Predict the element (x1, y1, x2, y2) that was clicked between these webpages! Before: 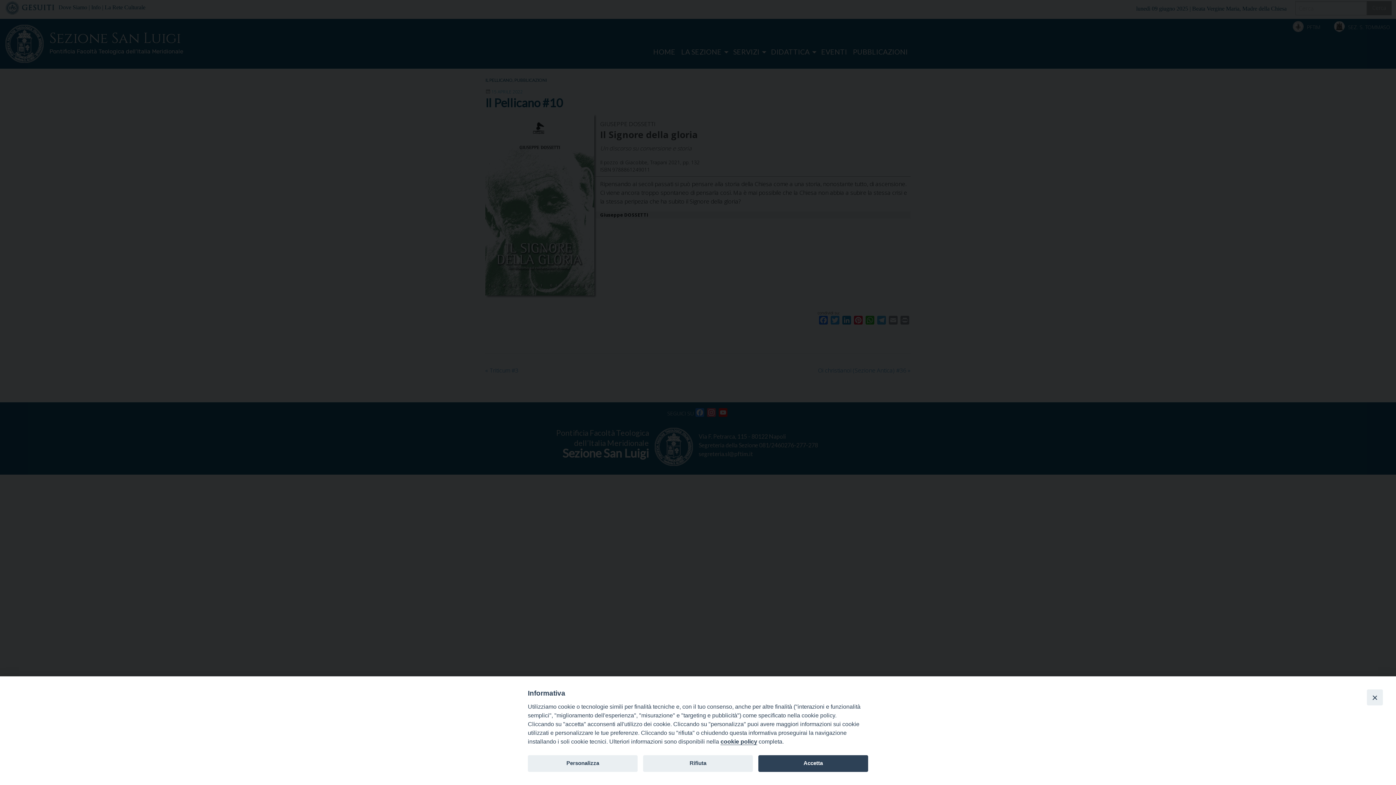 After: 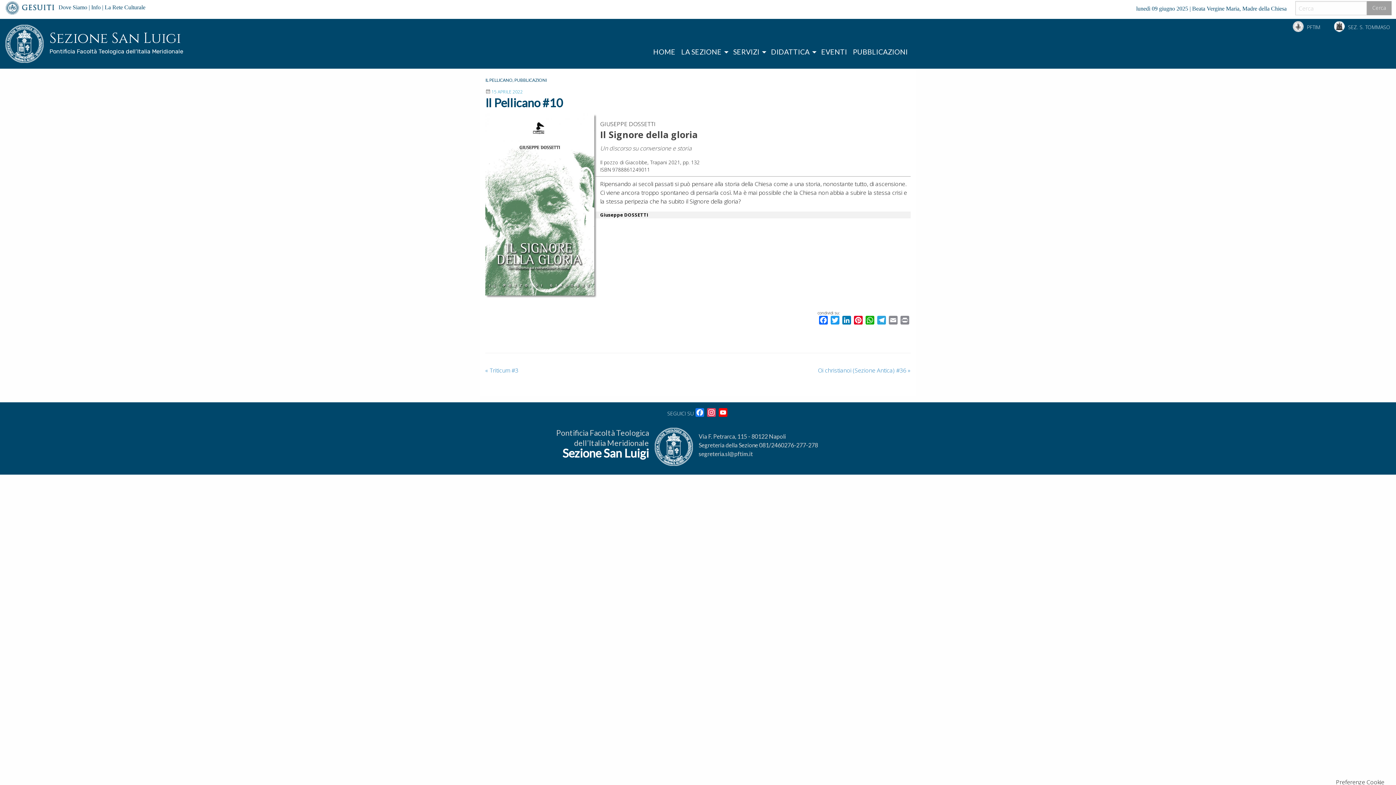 Action: bbox: (643, 755, 753, 772) label: Rifiuta